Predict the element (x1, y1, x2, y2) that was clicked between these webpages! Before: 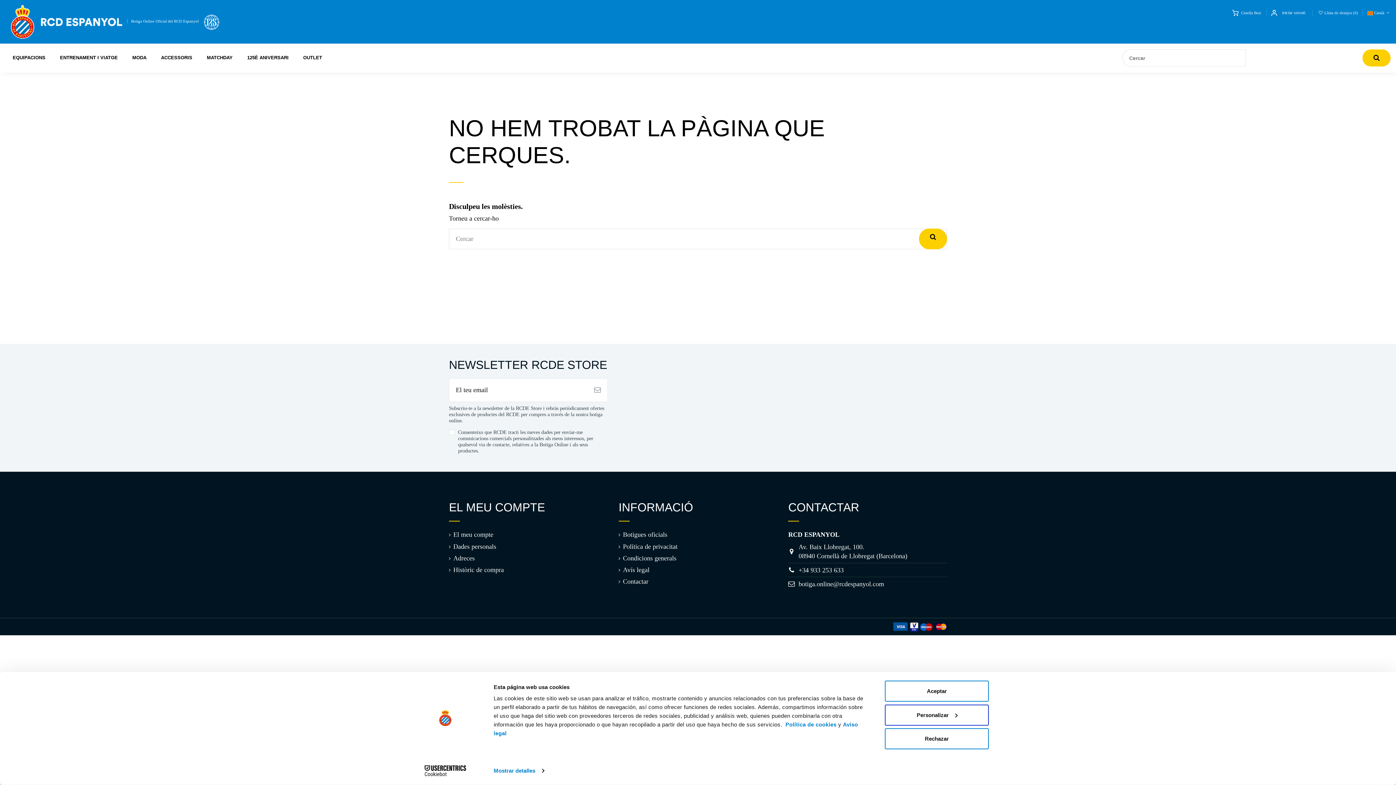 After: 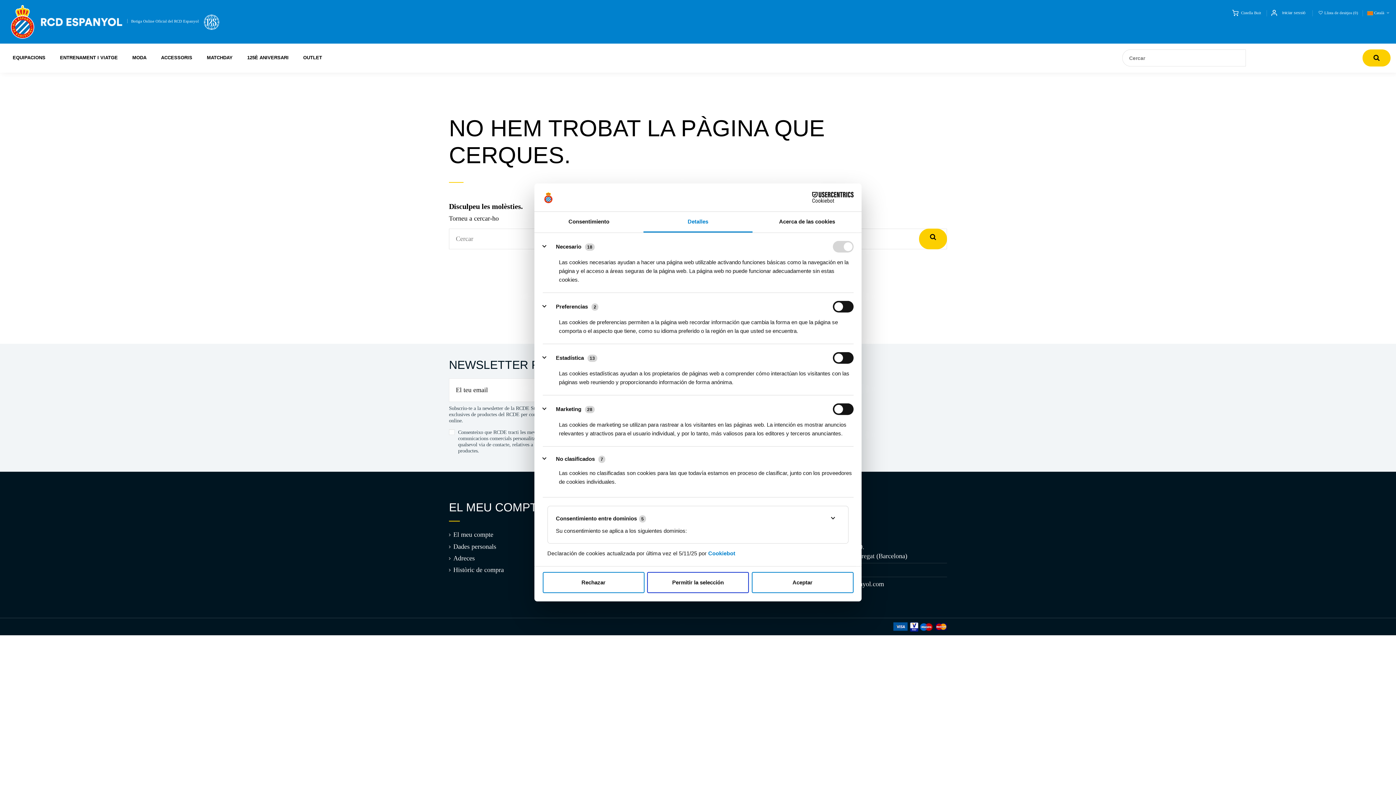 Action: bbox: (885, 704, 989, 725) label: Personalizar